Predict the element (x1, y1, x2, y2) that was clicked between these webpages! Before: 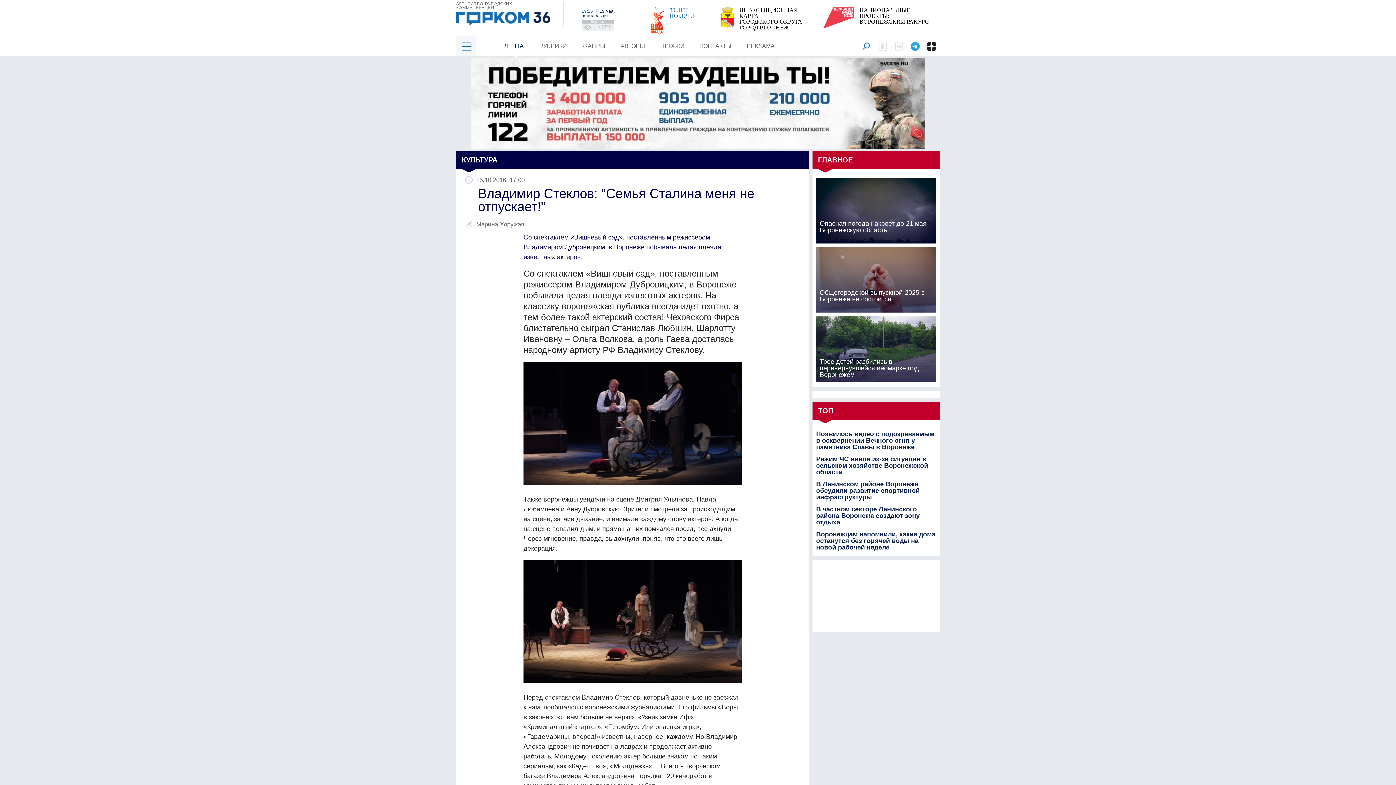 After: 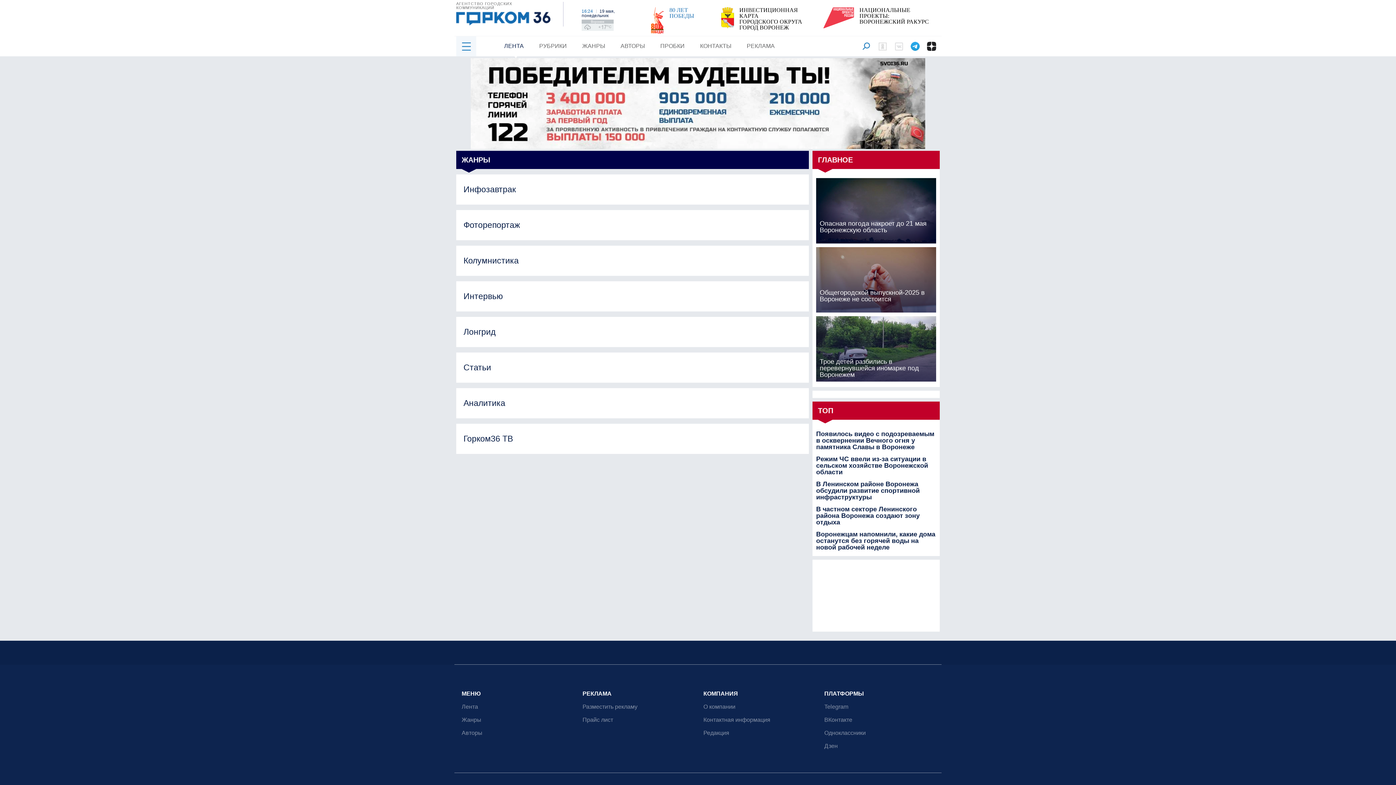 Action: label: ЖАНРЫ bbox: (582, 36, 605, 55)